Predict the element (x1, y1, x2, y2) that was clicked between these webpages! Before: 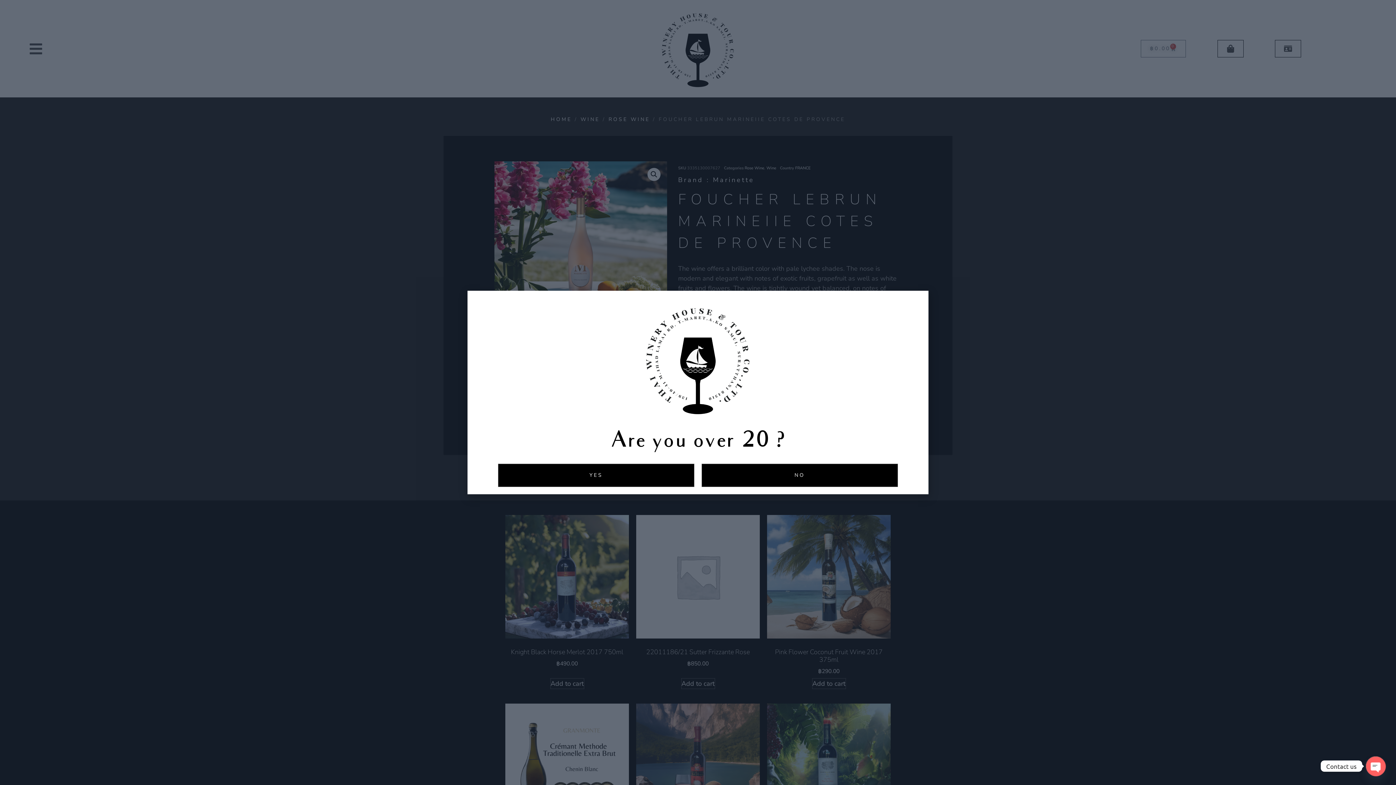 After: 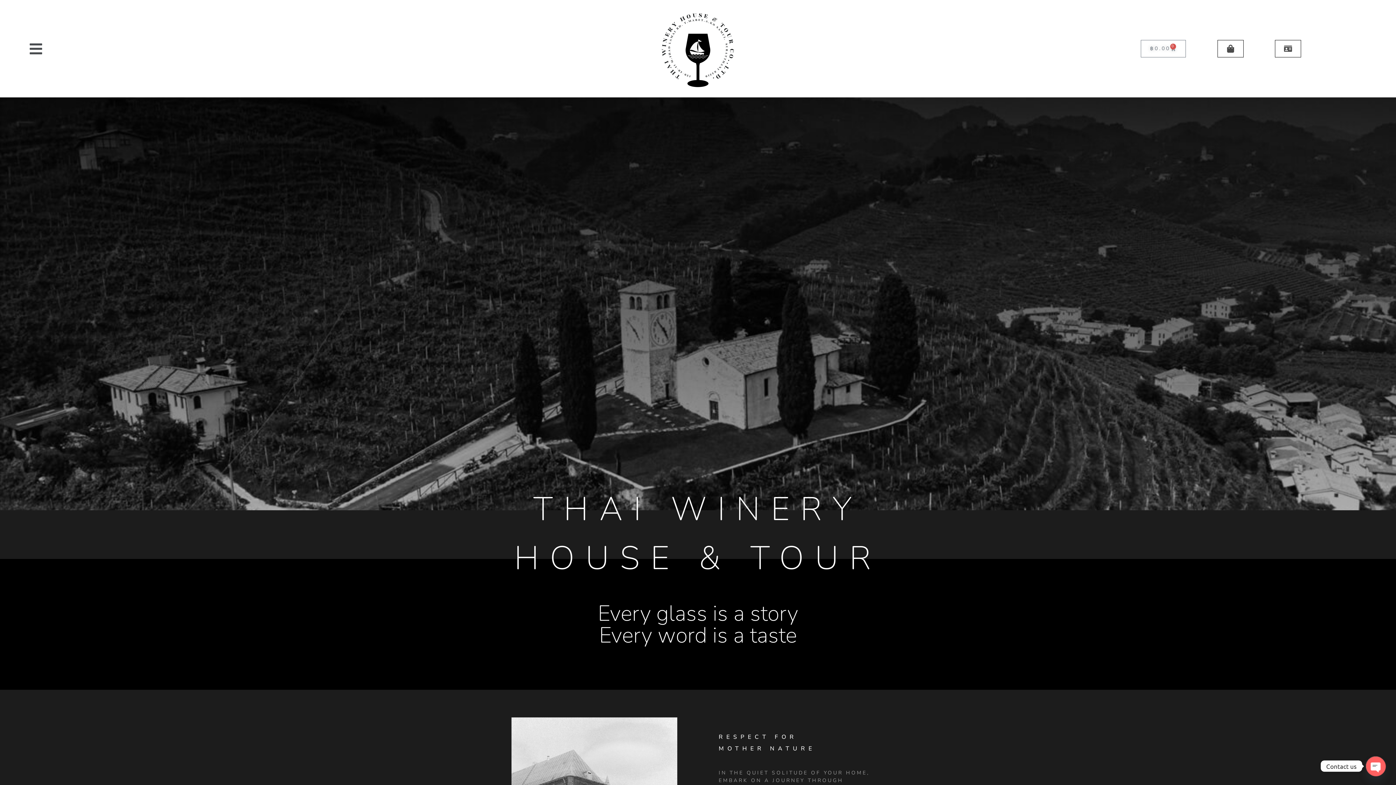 Action: bbox: (501, 294, 894, 424)